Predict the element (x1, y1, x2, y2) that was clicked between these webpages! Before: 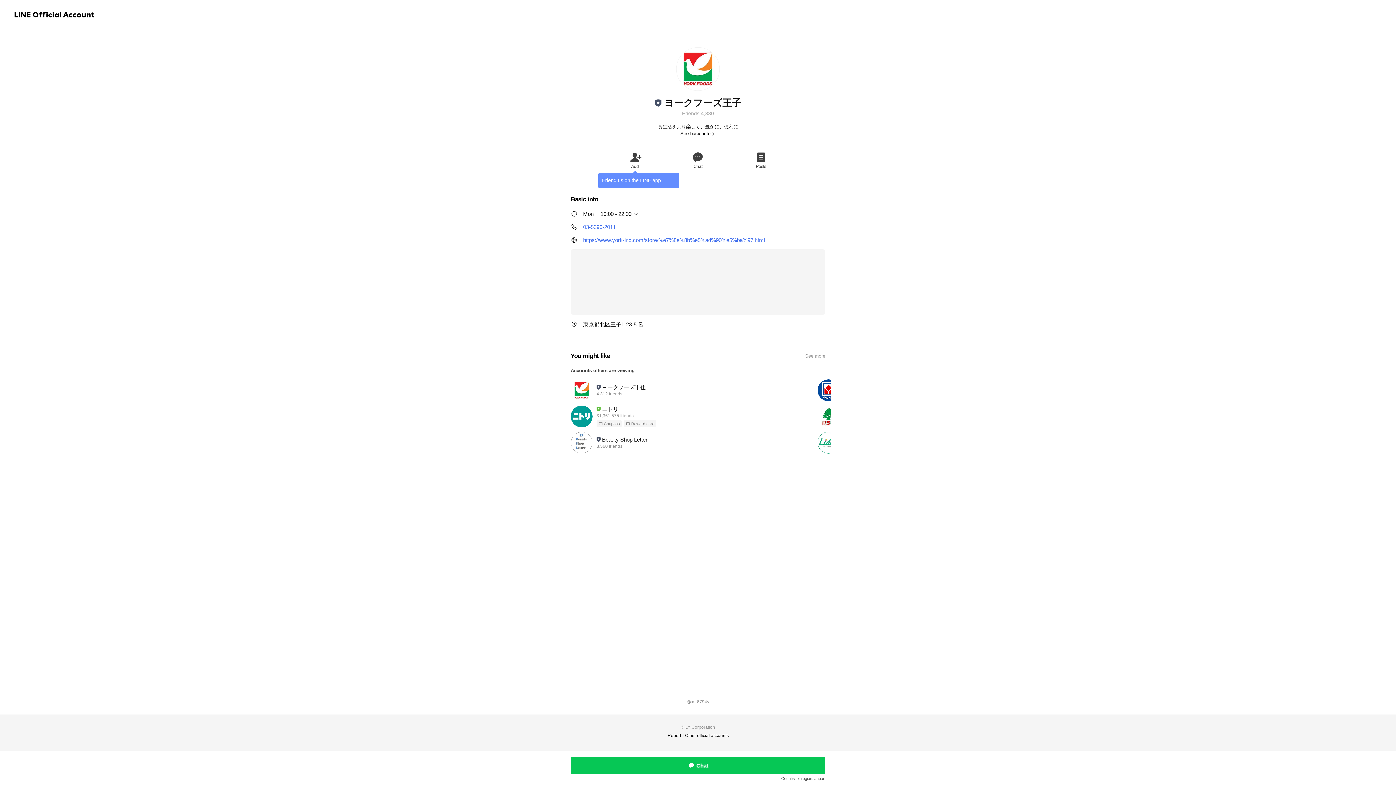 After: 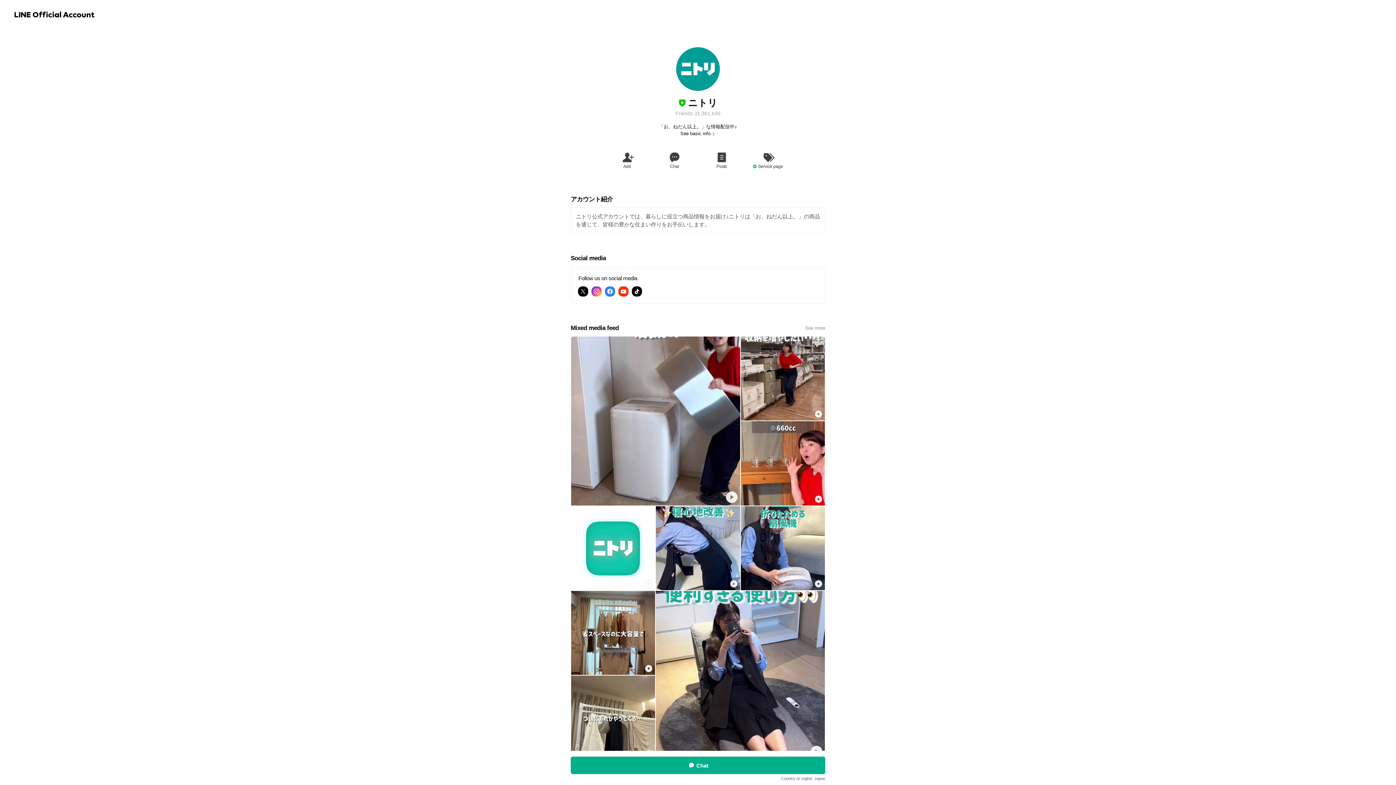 Action: label: ニトリ
31,361,575 friends
Coupons
Reward card bbox: (570, 404, 800, 429)